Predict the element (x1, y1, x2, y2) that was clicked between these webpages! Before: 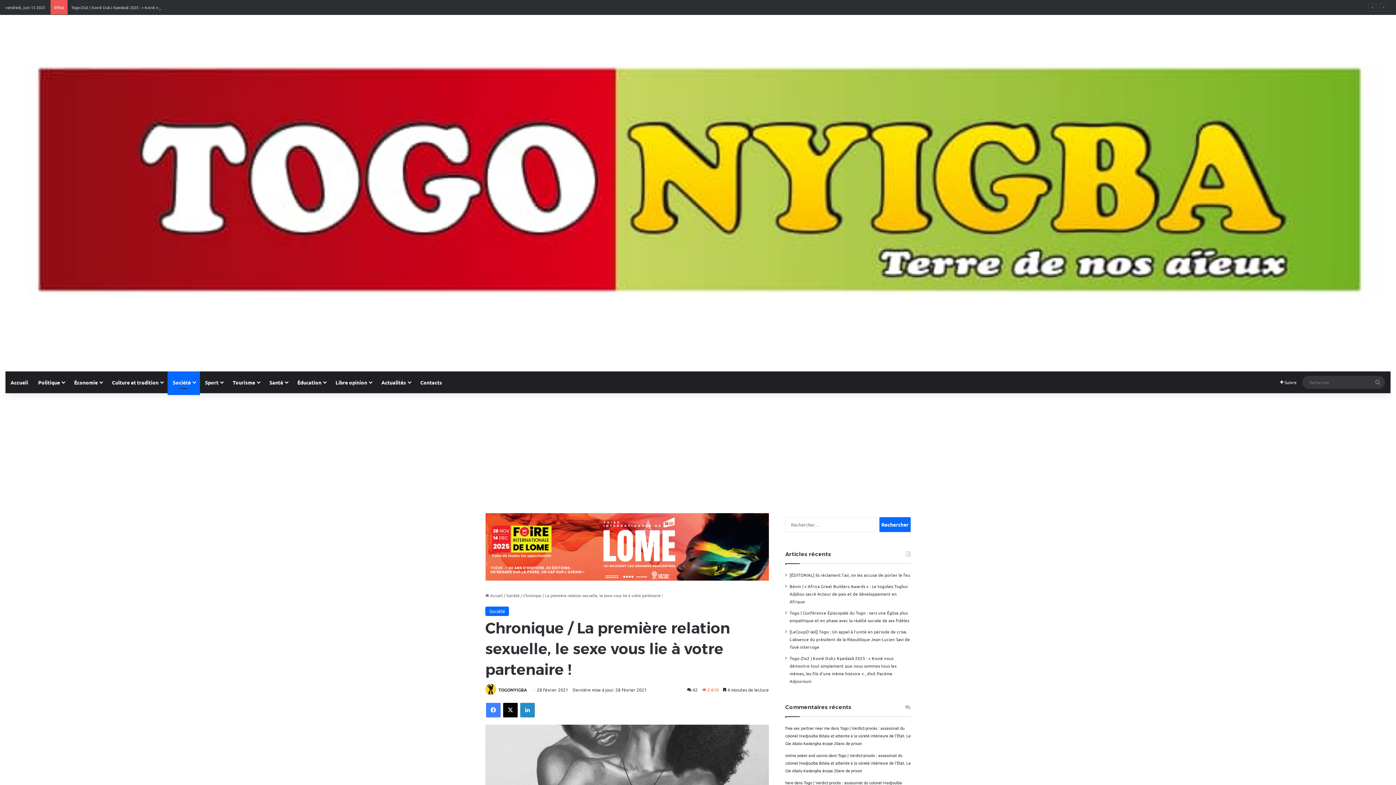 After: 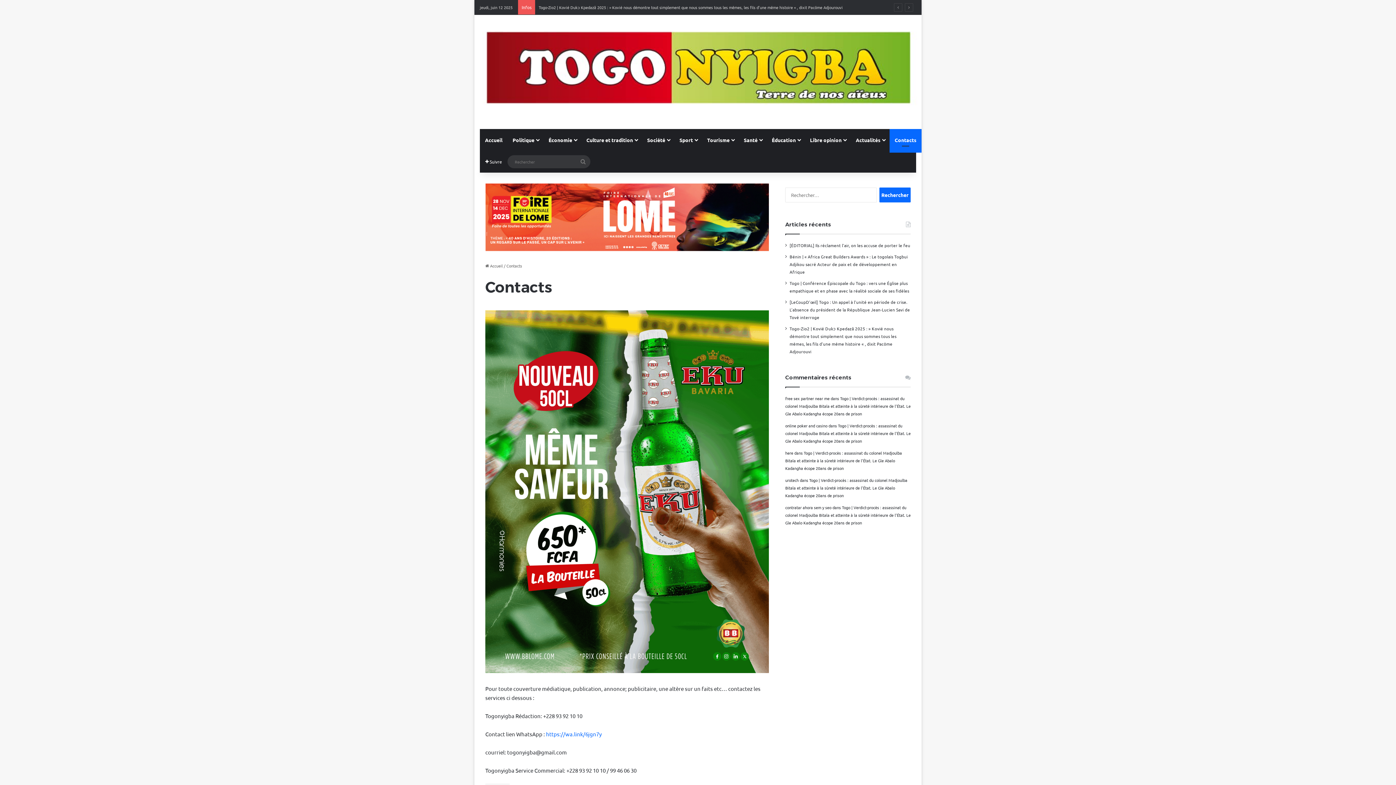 Action: bbox: (415, 371, 447, 393) label: Contacts